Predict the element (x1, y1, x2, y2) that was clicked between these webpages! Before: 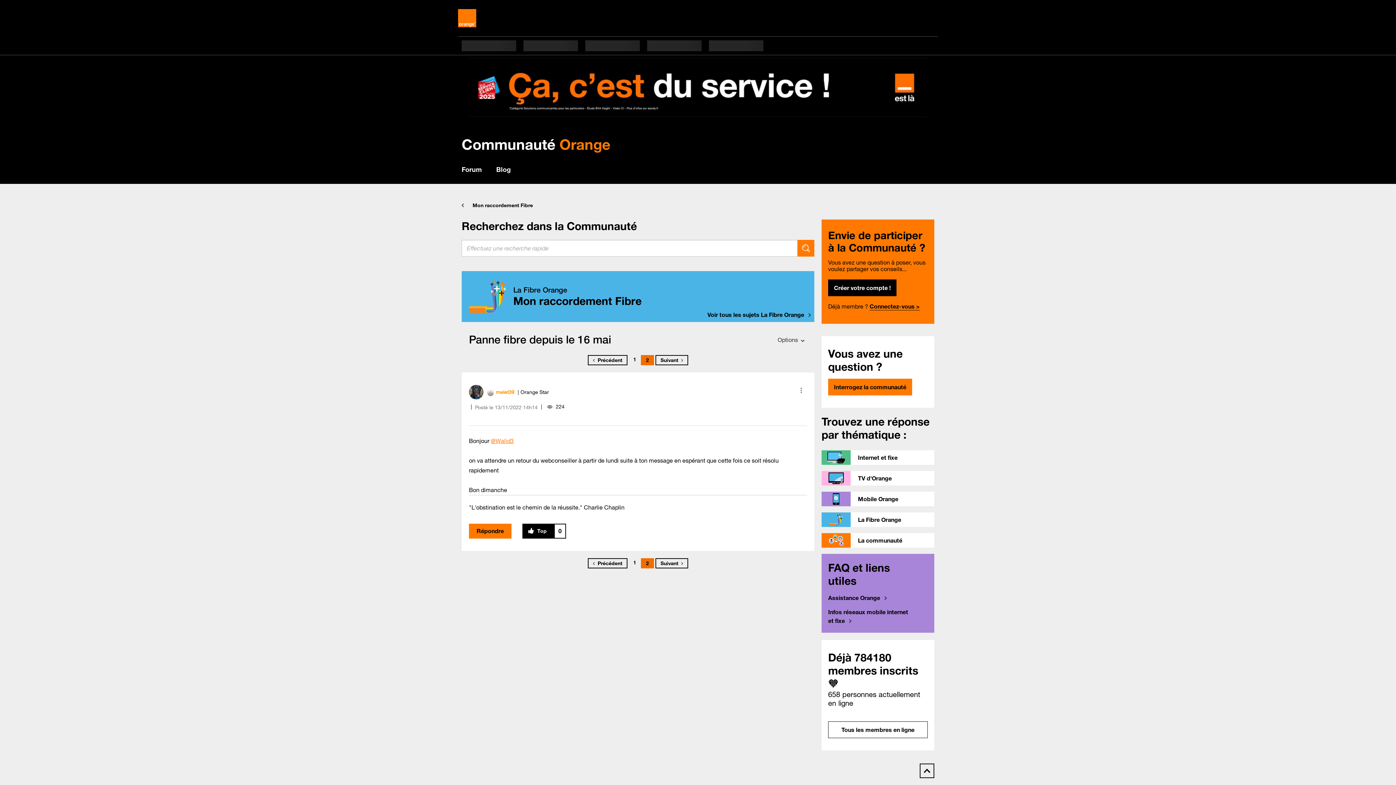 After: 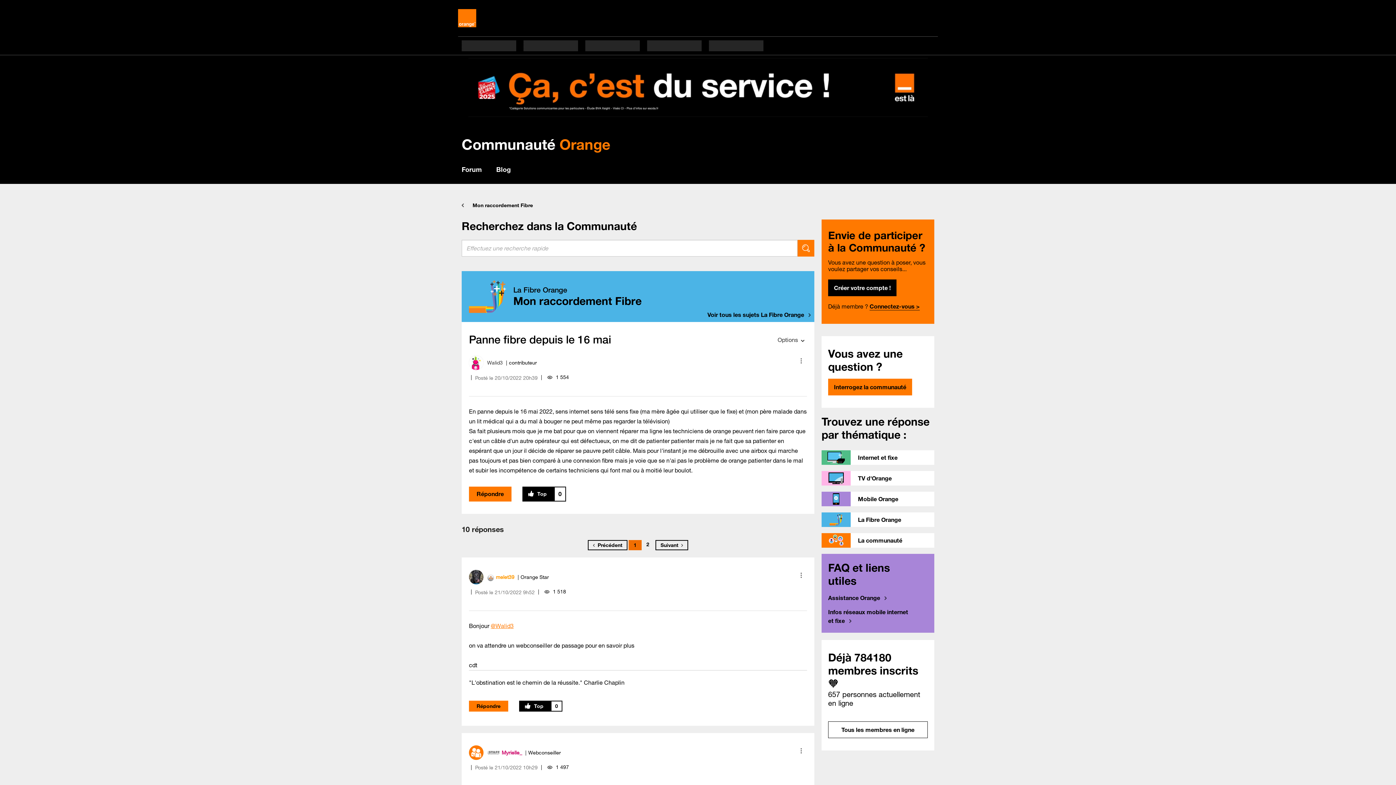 Action: bbox: (628, 355, 641, 364) label: Page 1